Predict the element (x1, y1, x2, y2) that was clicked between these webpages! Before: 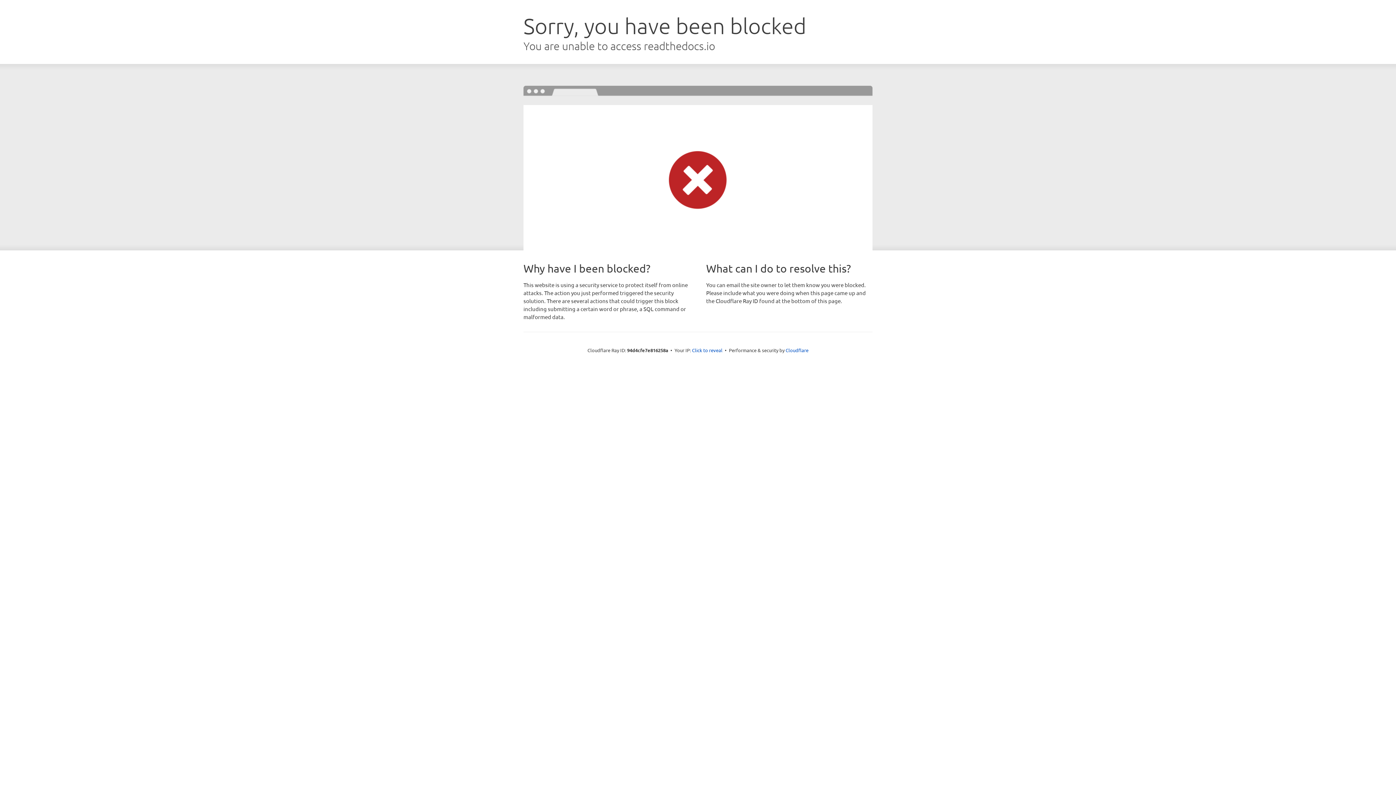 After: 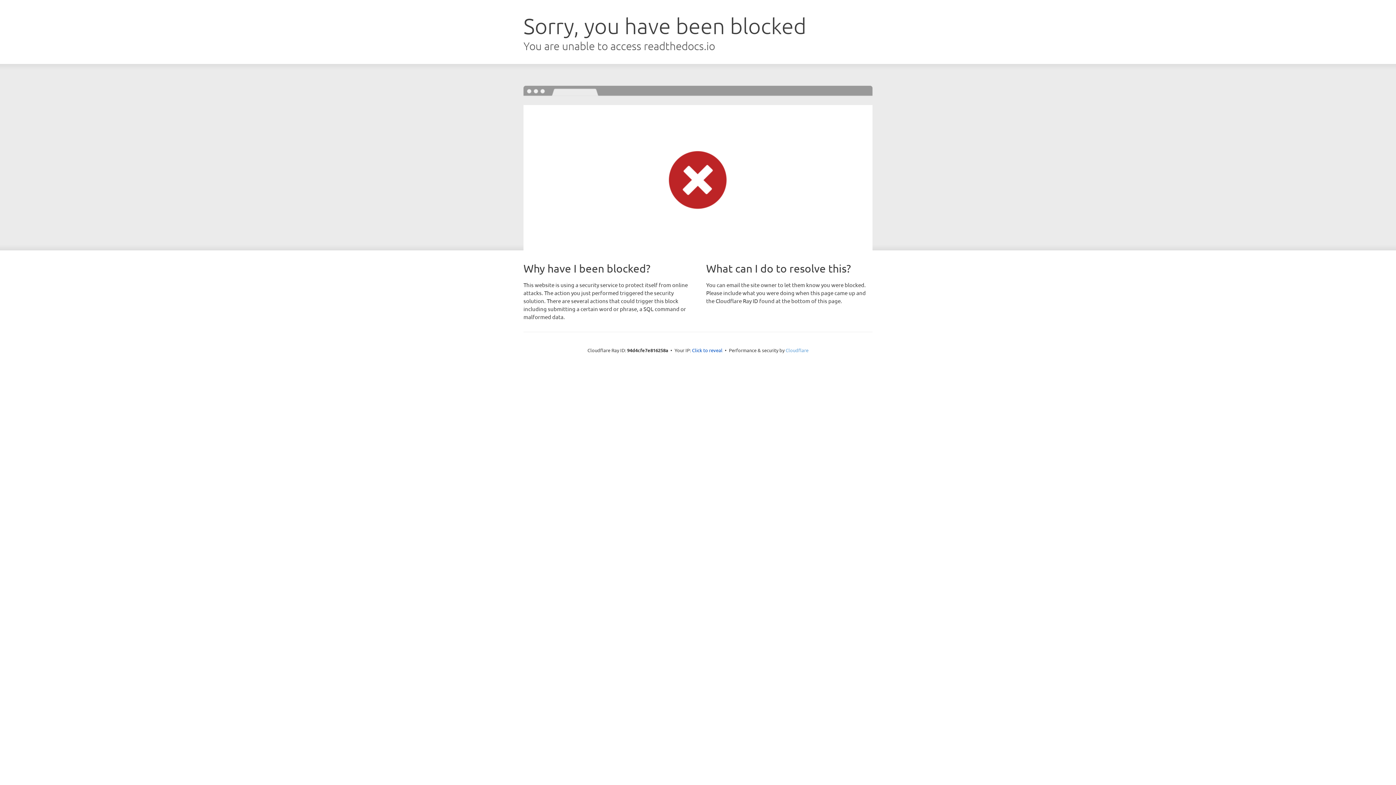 Action: label: Cloudflare bbox: (785, 347, 808, 353)